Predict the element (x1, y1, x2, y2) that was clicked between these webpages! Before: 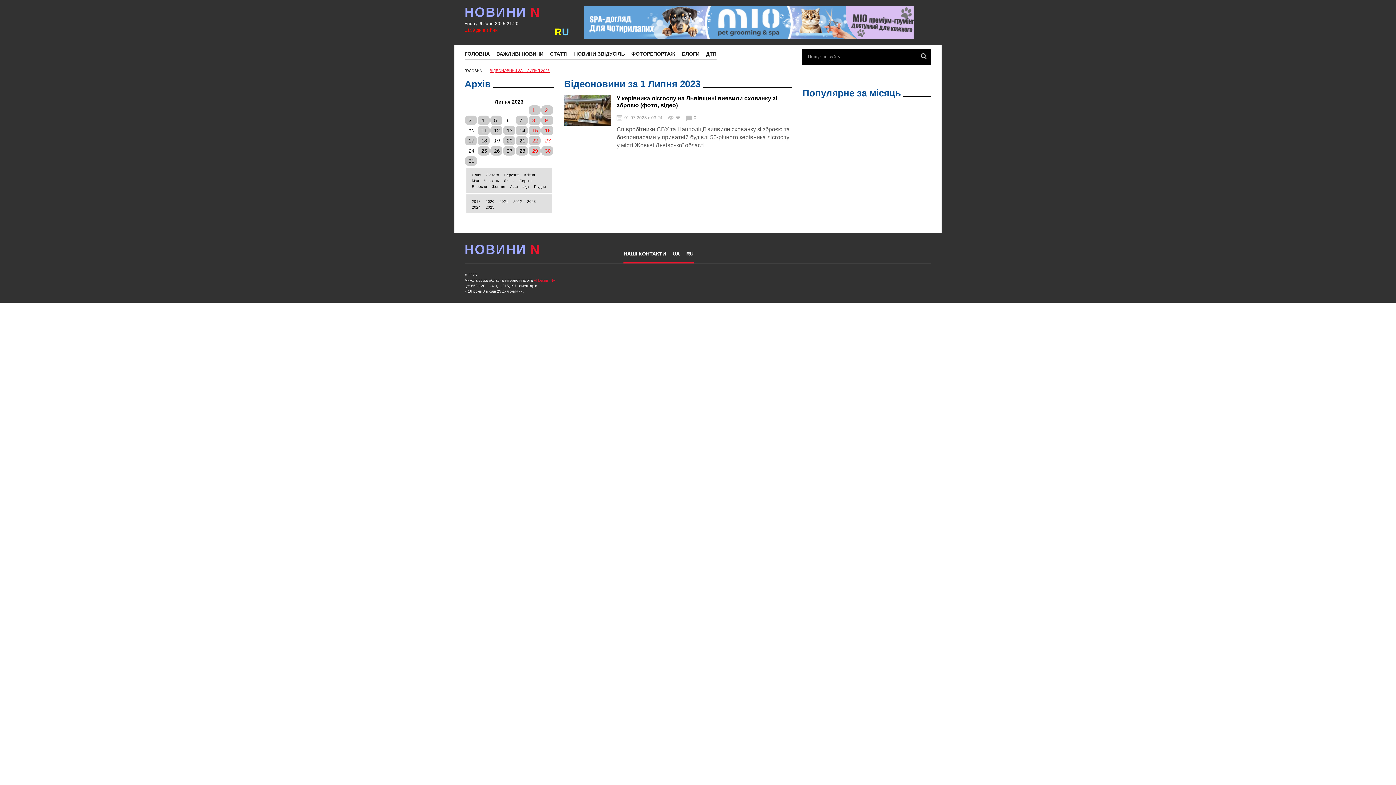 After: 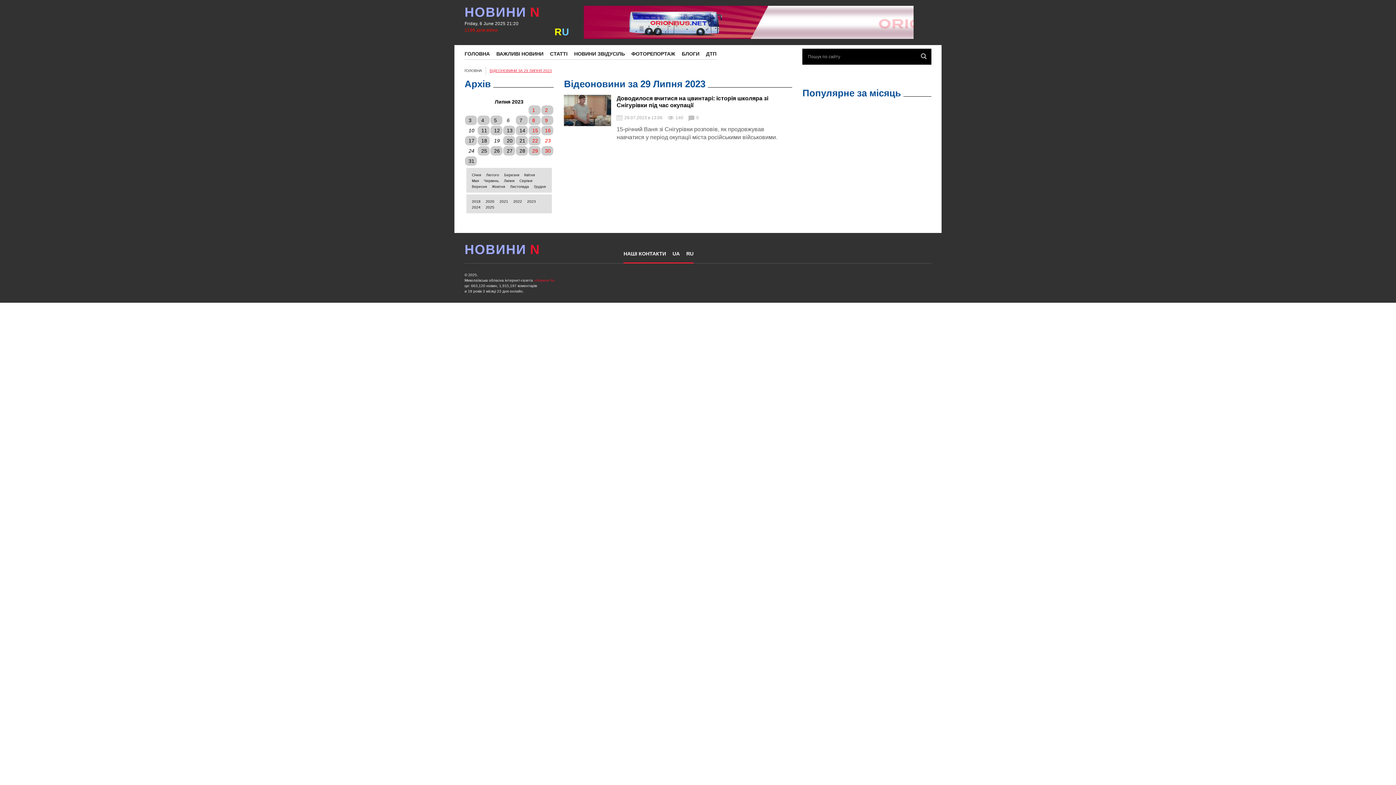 Action: bbox: (528, 146, 540, 155) label: 29